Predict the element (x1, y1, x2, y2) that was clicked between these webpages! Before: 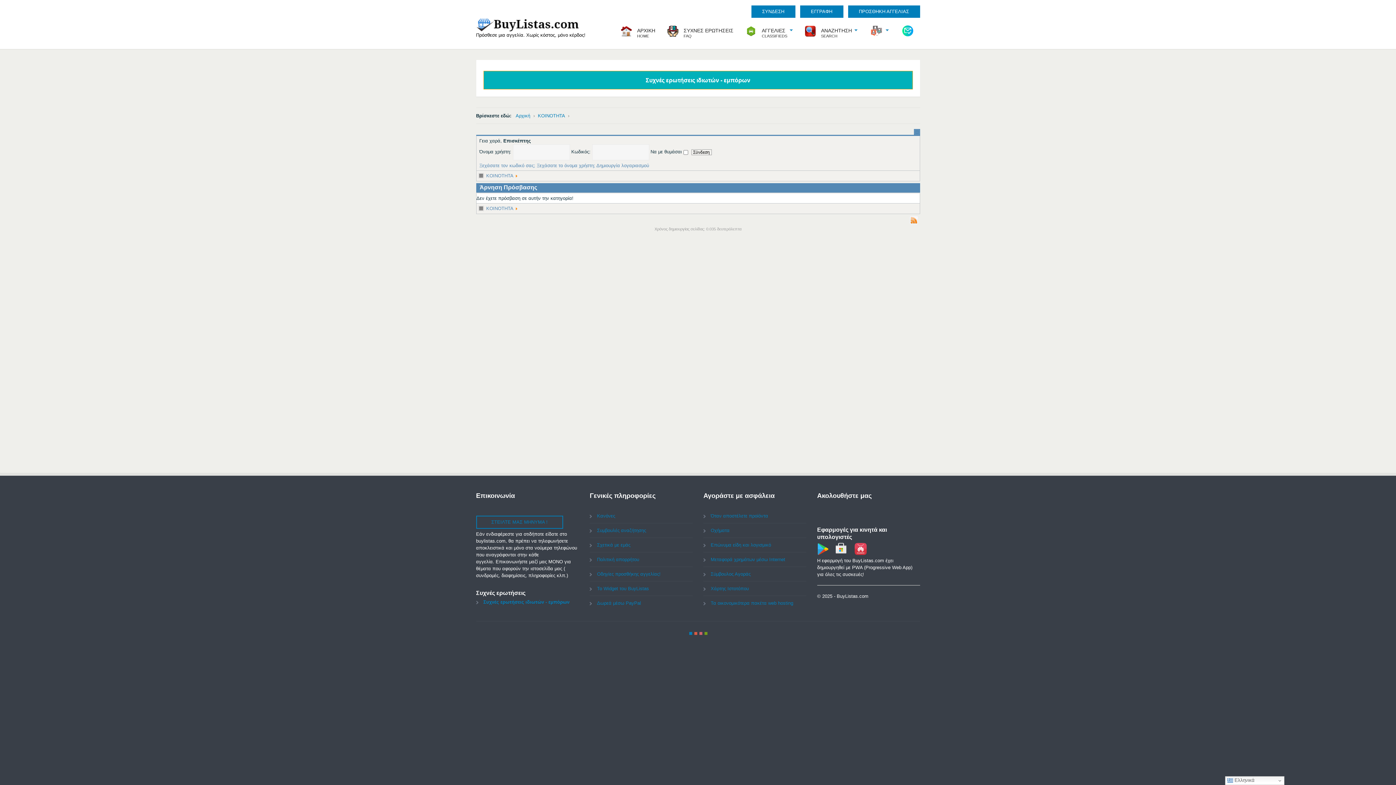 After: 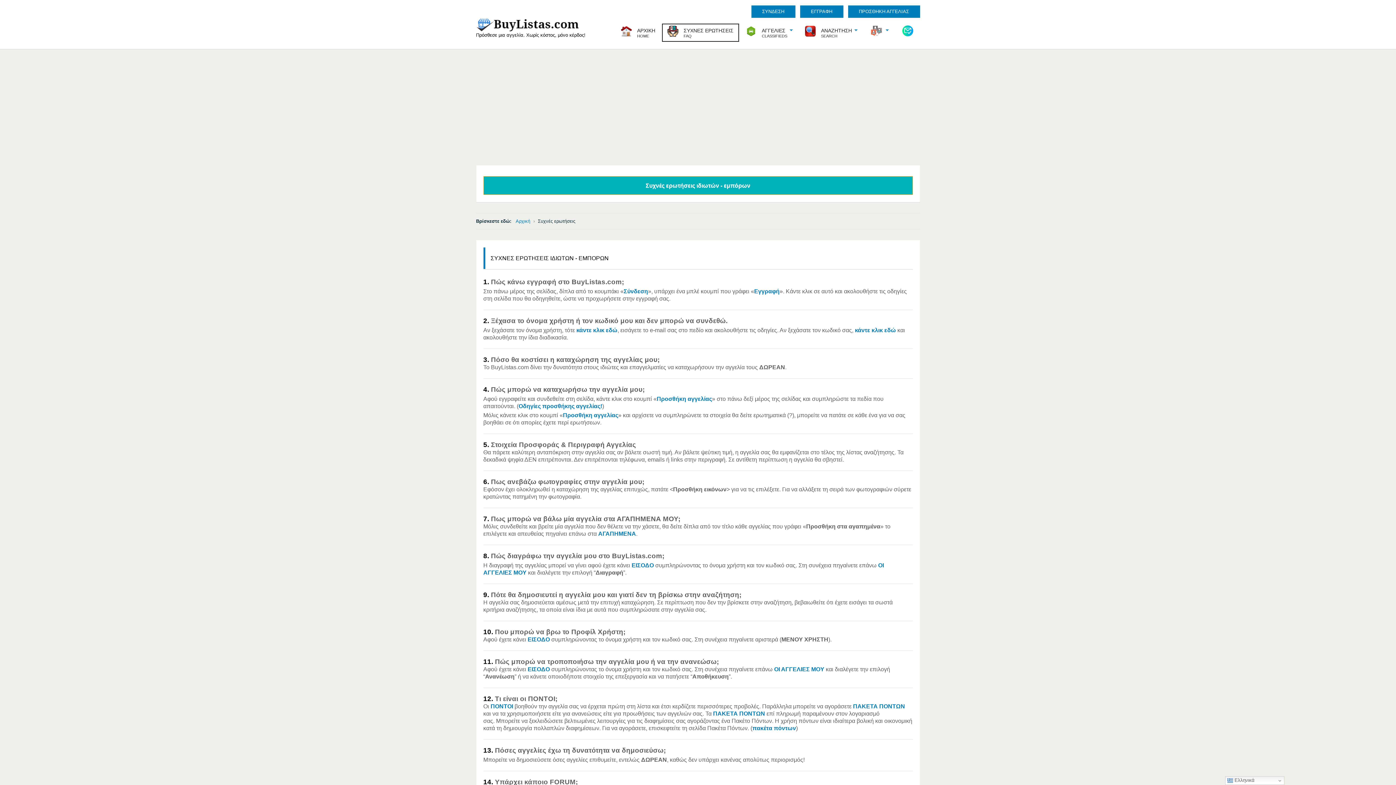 Action: label: Συχνές ερωτήσεις ιδιωτών - εμπόρων bbox: (645, 77, 750, 83)